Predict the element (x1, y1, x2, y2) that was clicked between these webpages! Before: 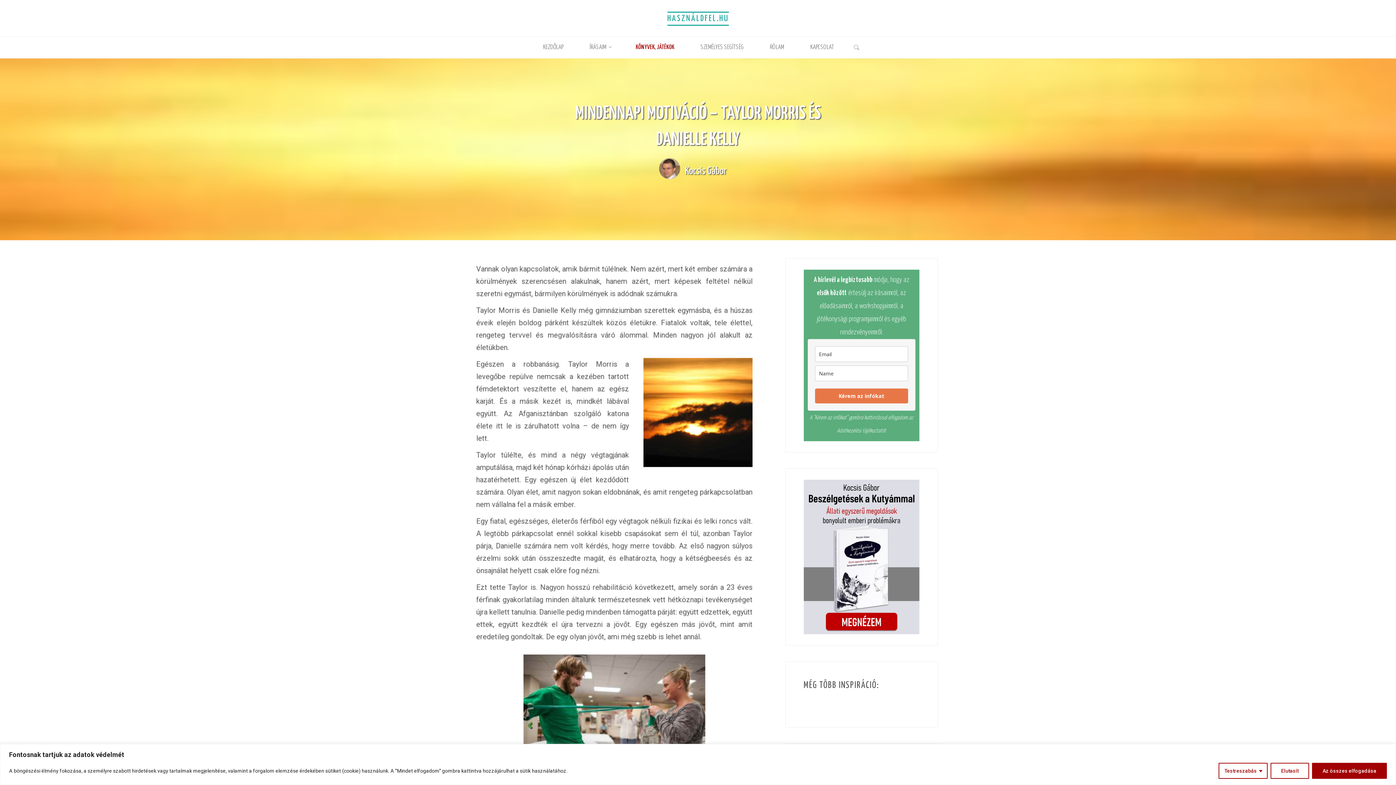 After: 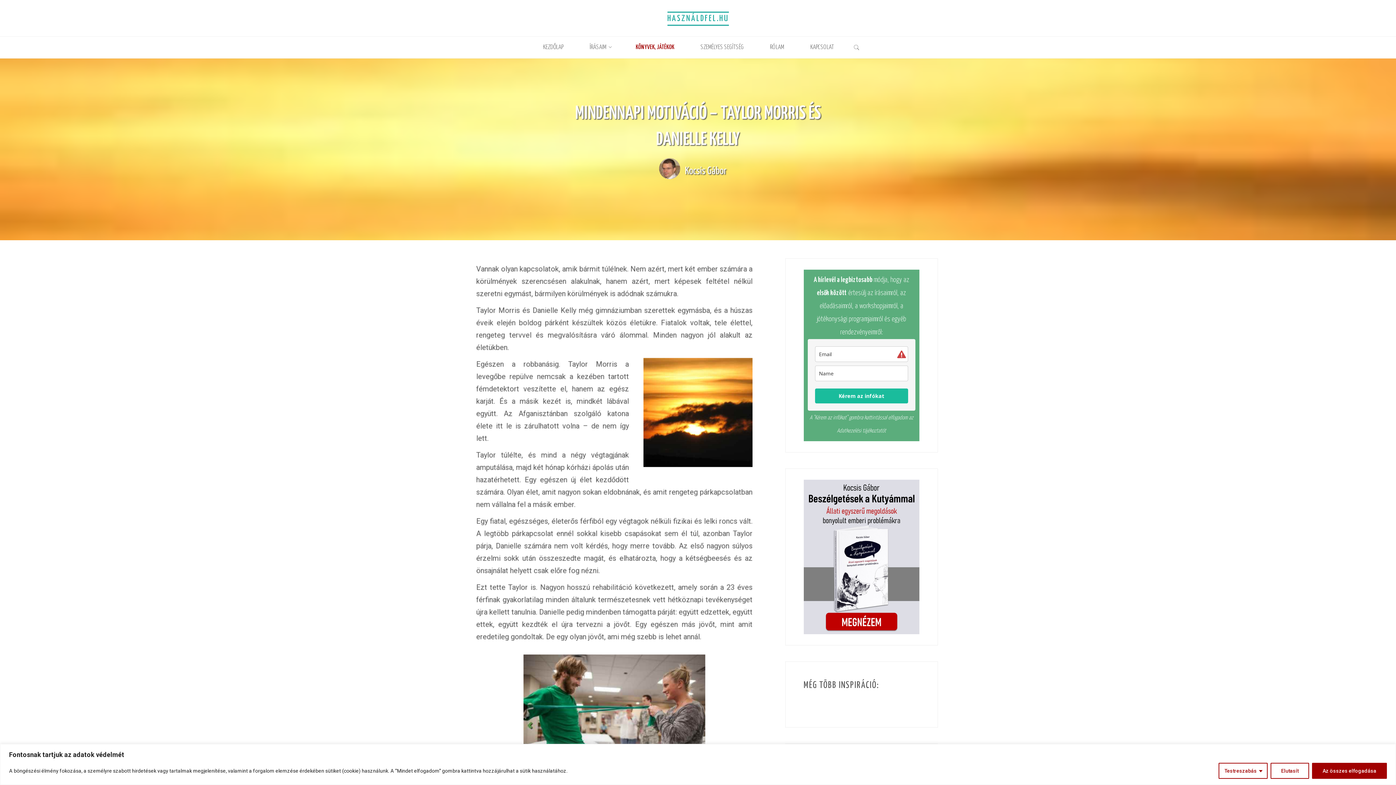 Action: bbox: (815, 388, 908, 403) label: Kérem az infókat